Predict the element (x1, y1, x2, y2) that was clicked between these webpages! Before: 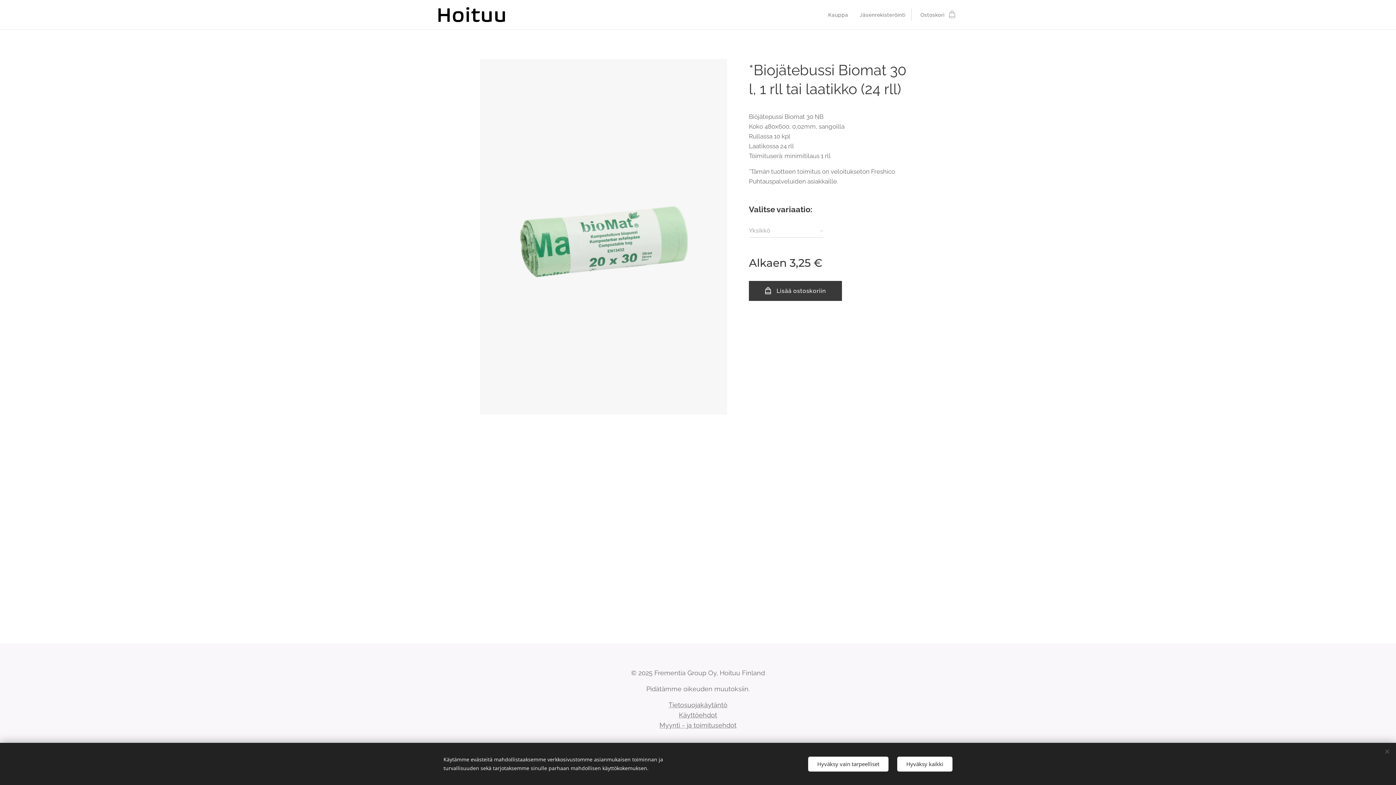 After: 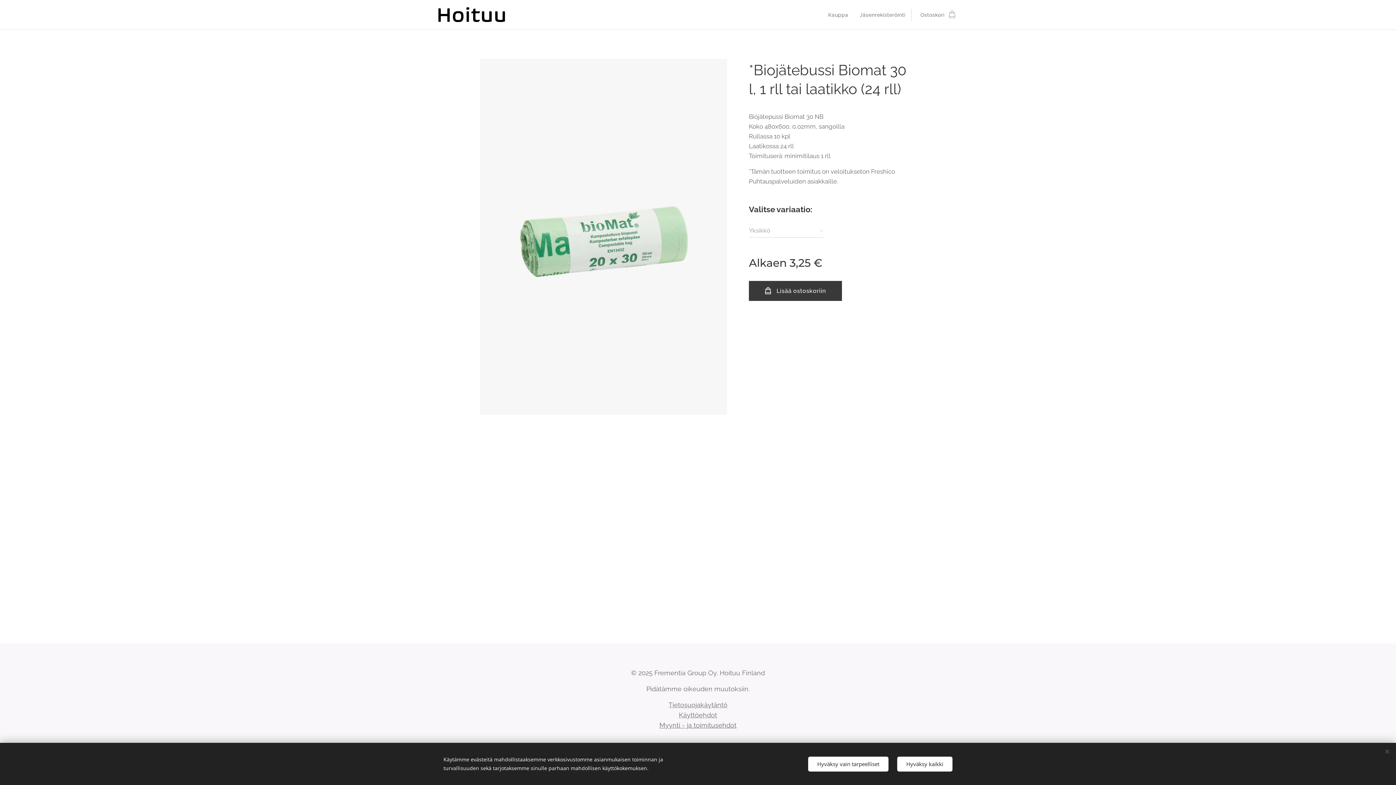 Action: label: Myynti - ja toimitusehdot bbox: (659, 721, 736, 729)